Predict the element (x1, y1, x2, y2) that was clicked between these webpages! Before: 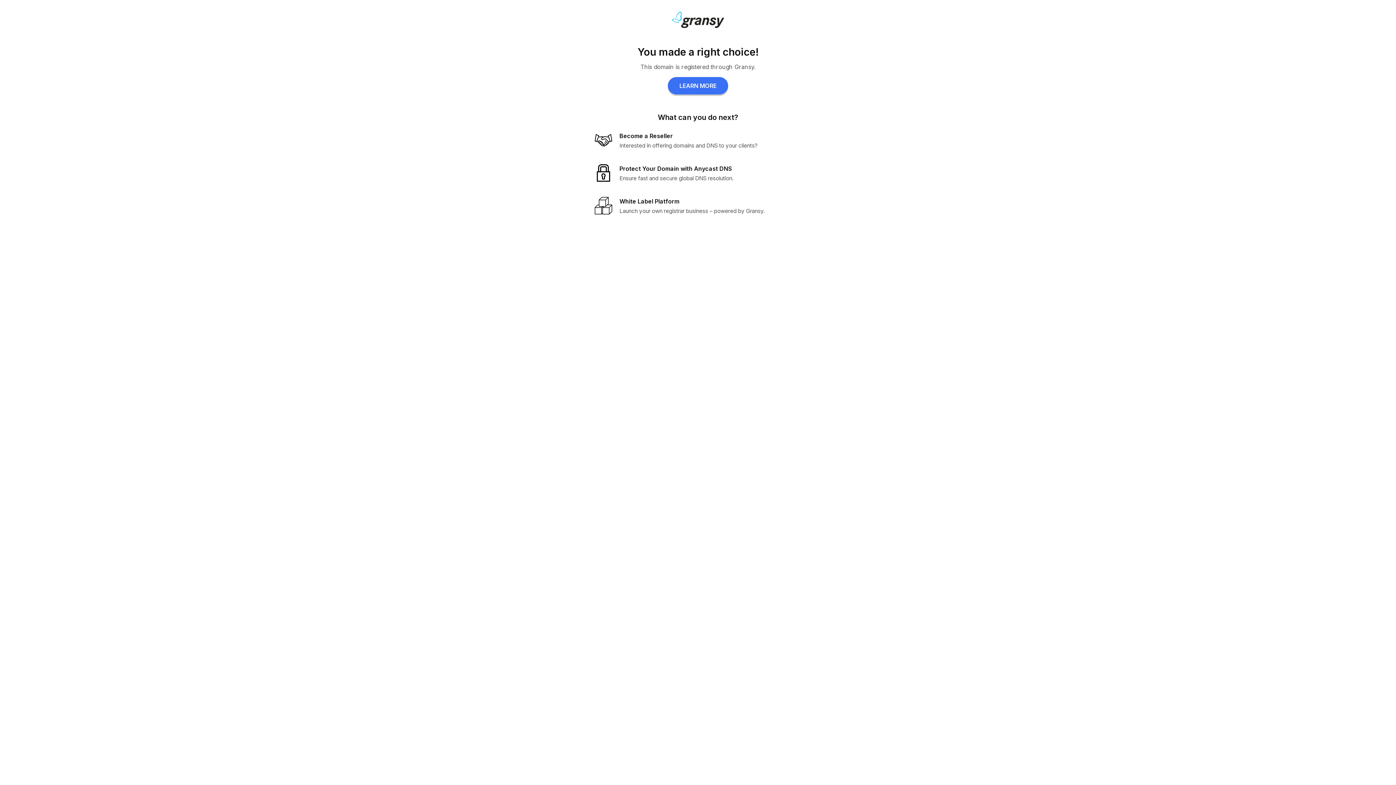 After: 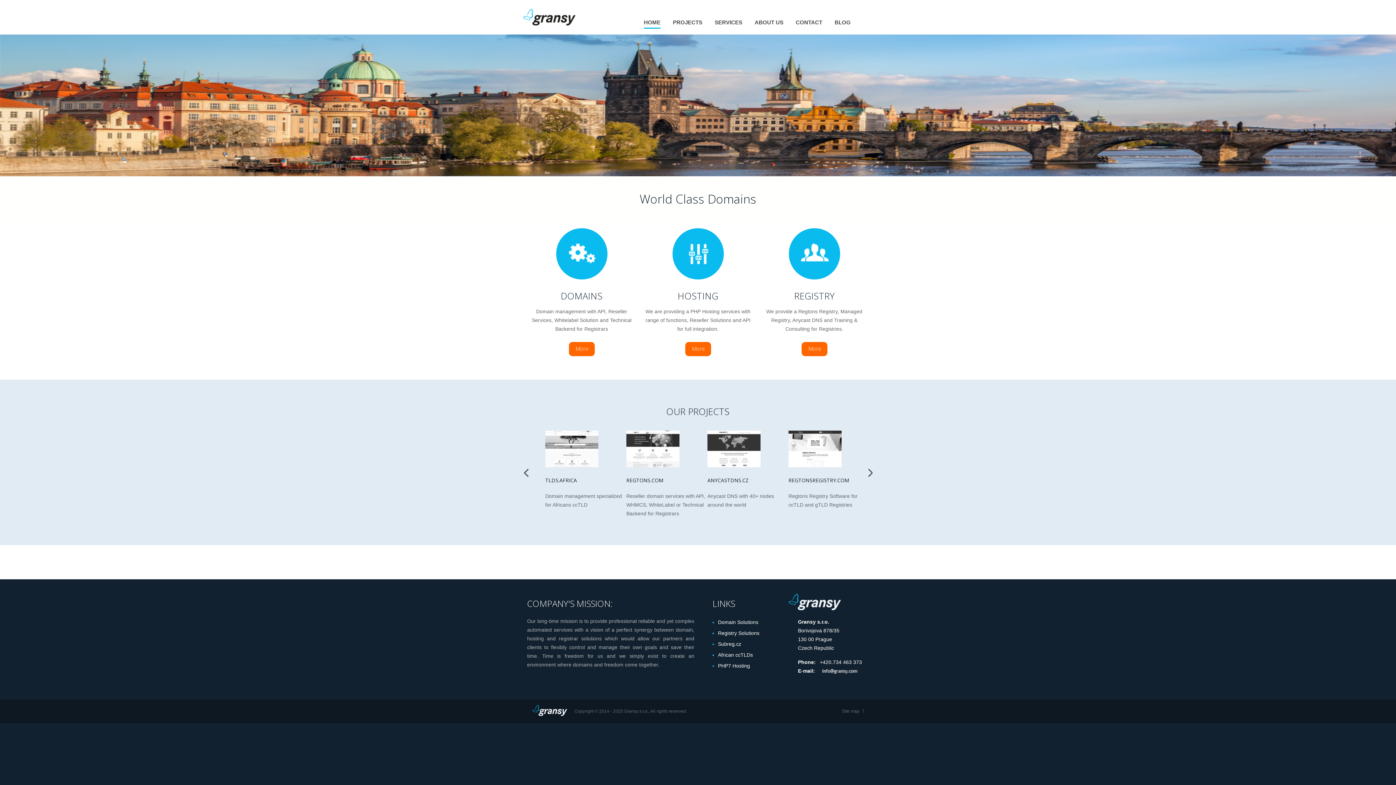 Action: label: LEARN MORE bbox: (668, 77, 728, 94)